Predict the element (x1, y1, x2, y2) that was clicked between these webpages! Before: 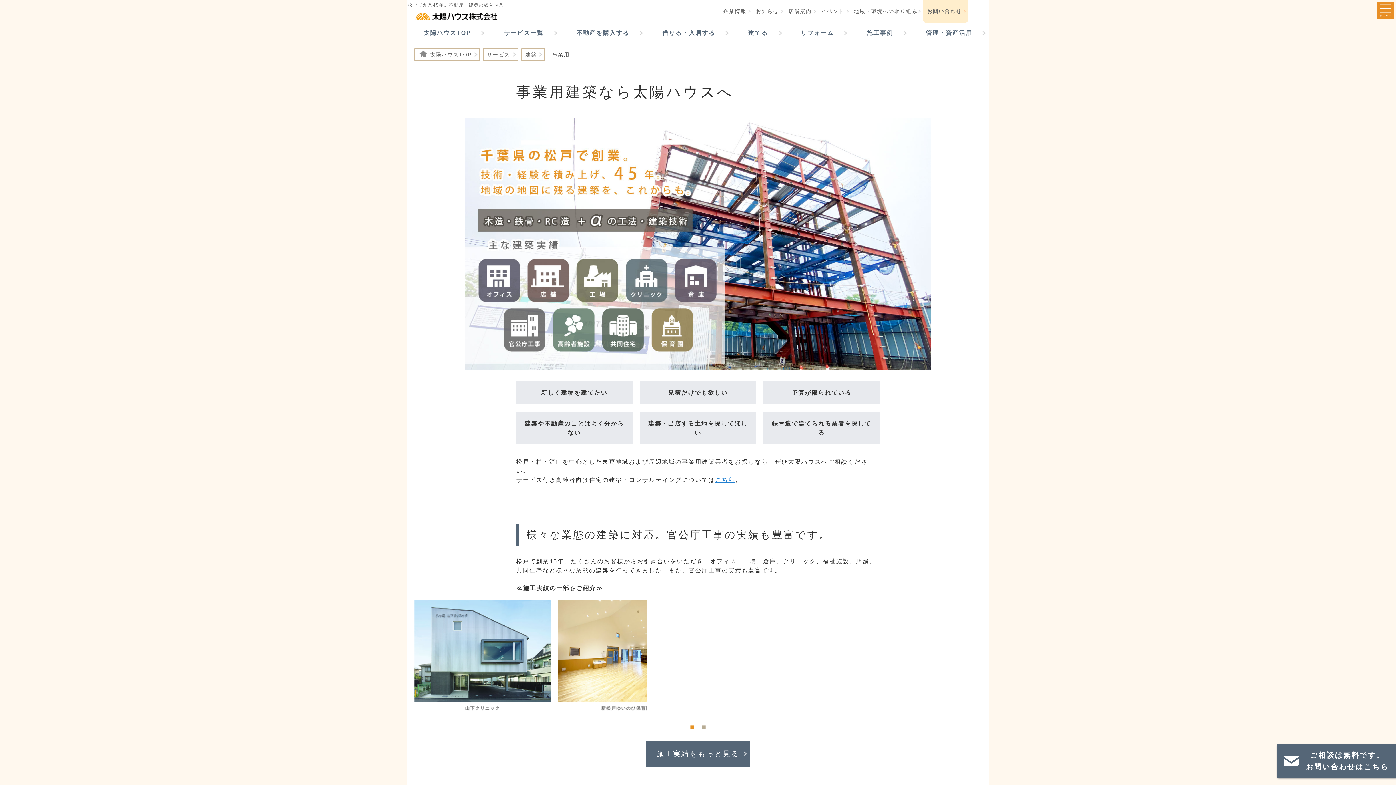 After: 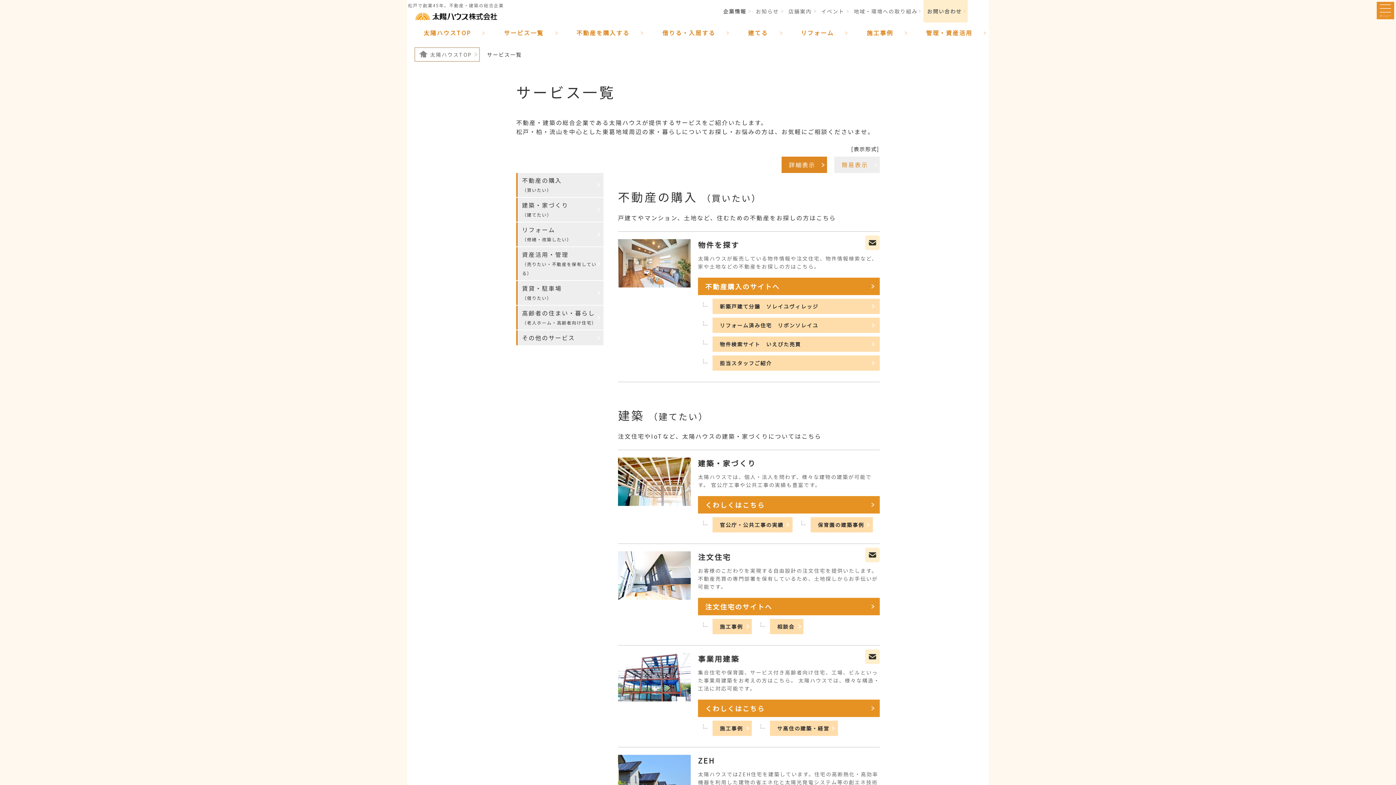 Action: bbox: (482, 48, 518, 61) label: サービス